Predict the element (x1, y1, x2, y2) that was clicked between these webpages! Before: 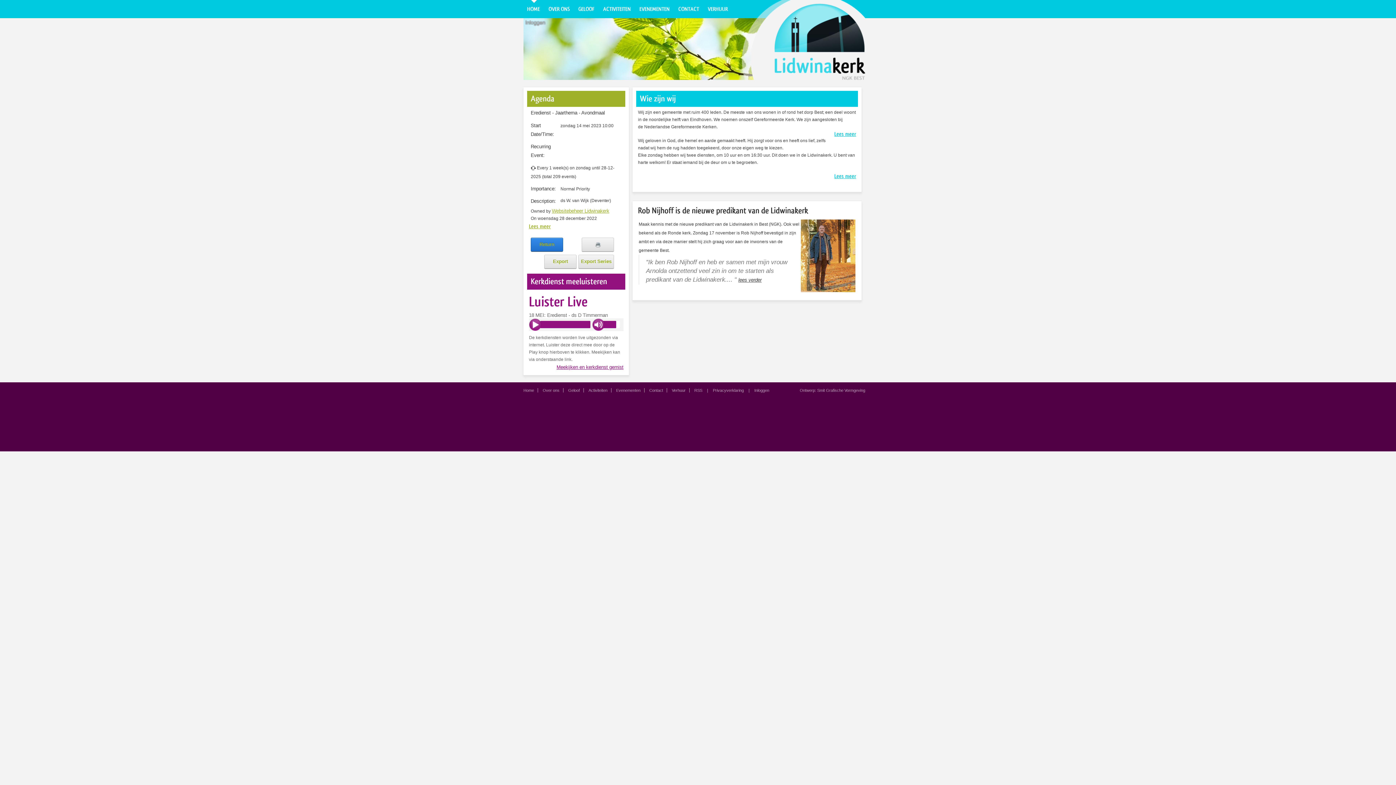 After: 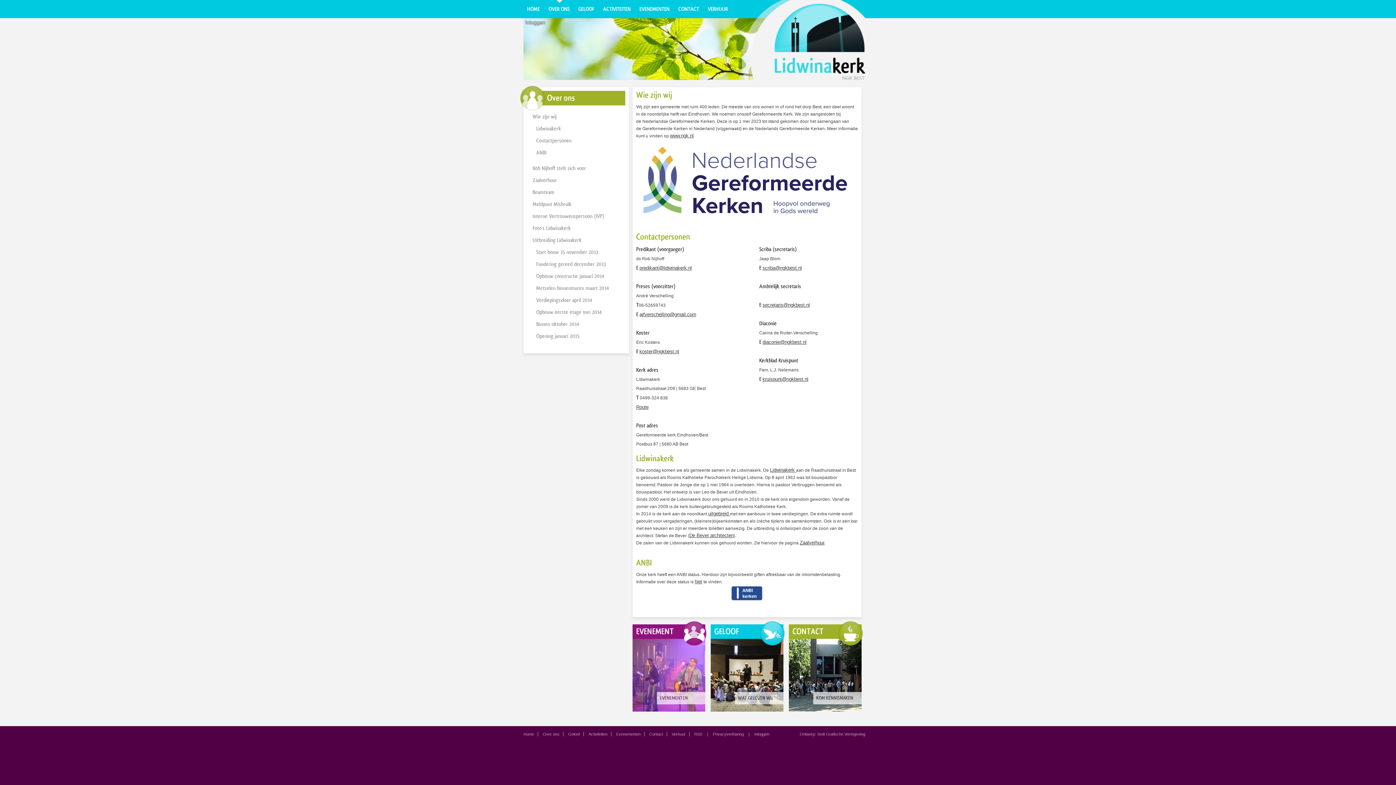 Action: bbox: (834, 130, 856, 137) label: Lees meer